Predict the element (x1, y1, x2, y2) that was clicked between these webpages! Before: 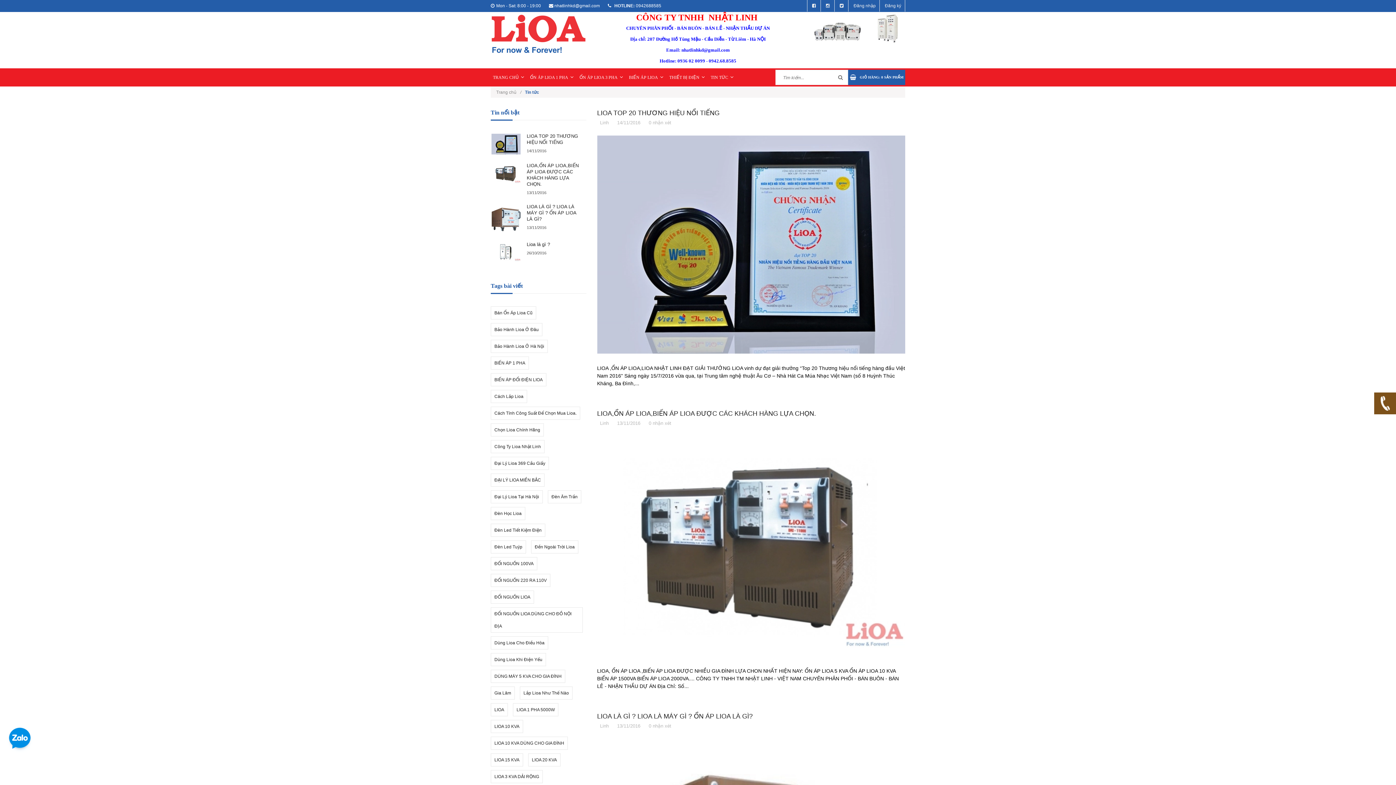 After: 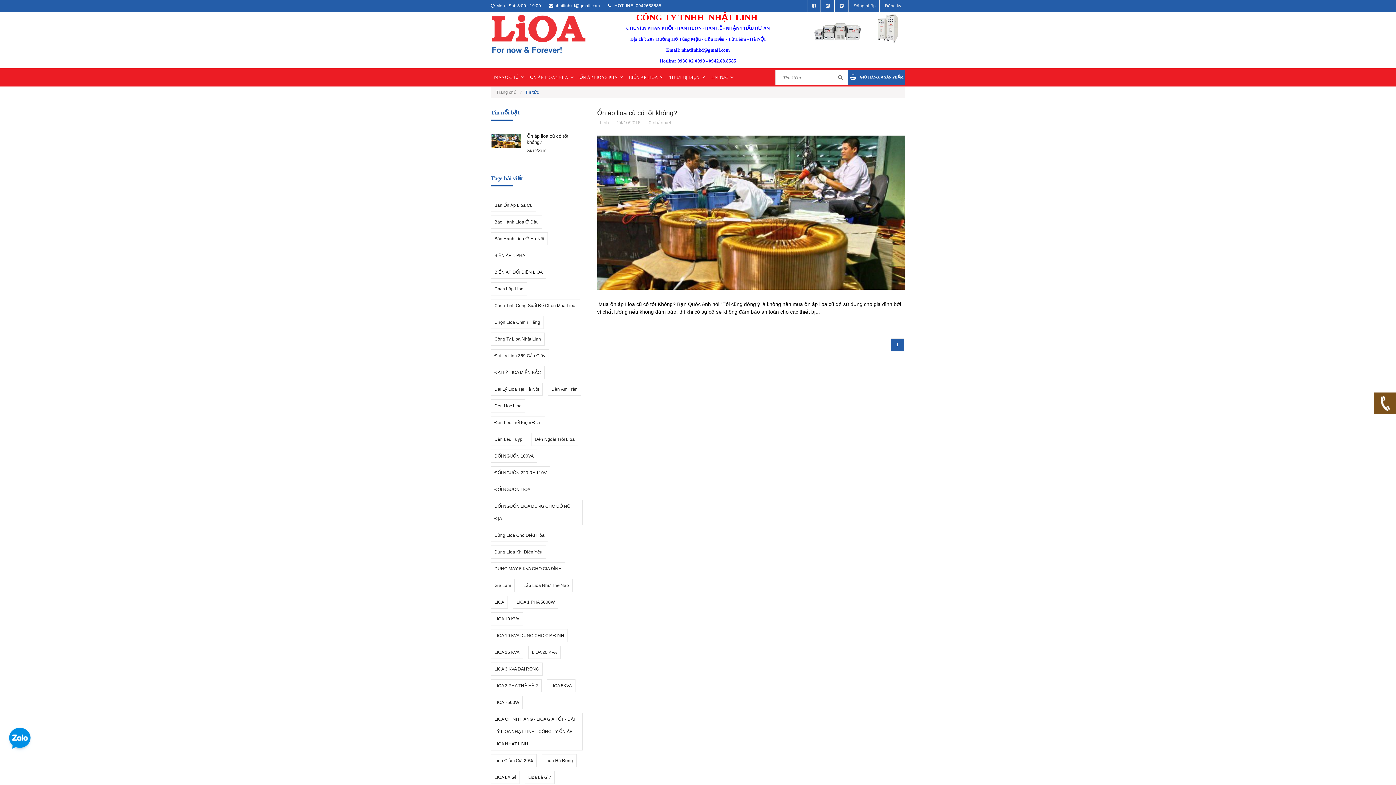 Action: label: Bán Ổn Áp Lioa Cũ bbox: (490, 306, 536, 319)